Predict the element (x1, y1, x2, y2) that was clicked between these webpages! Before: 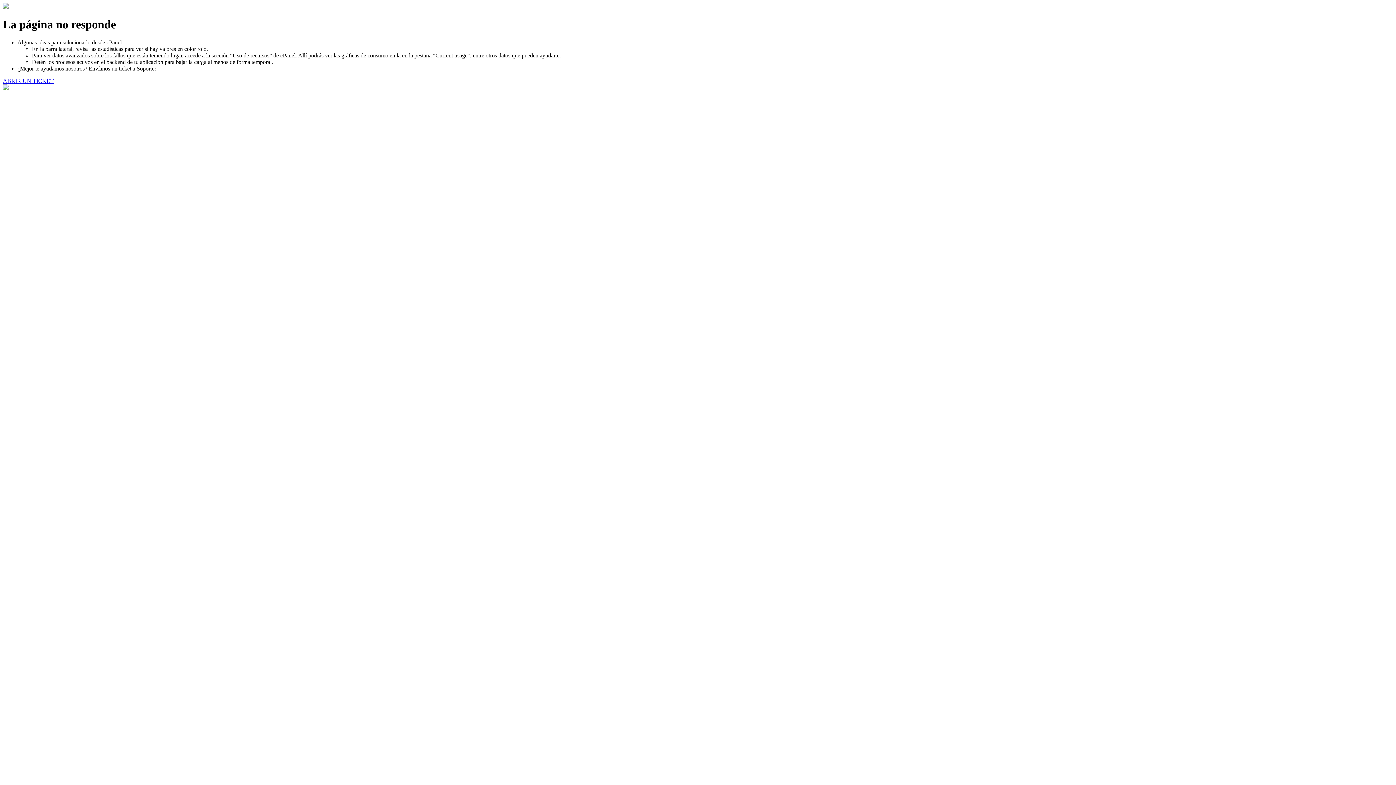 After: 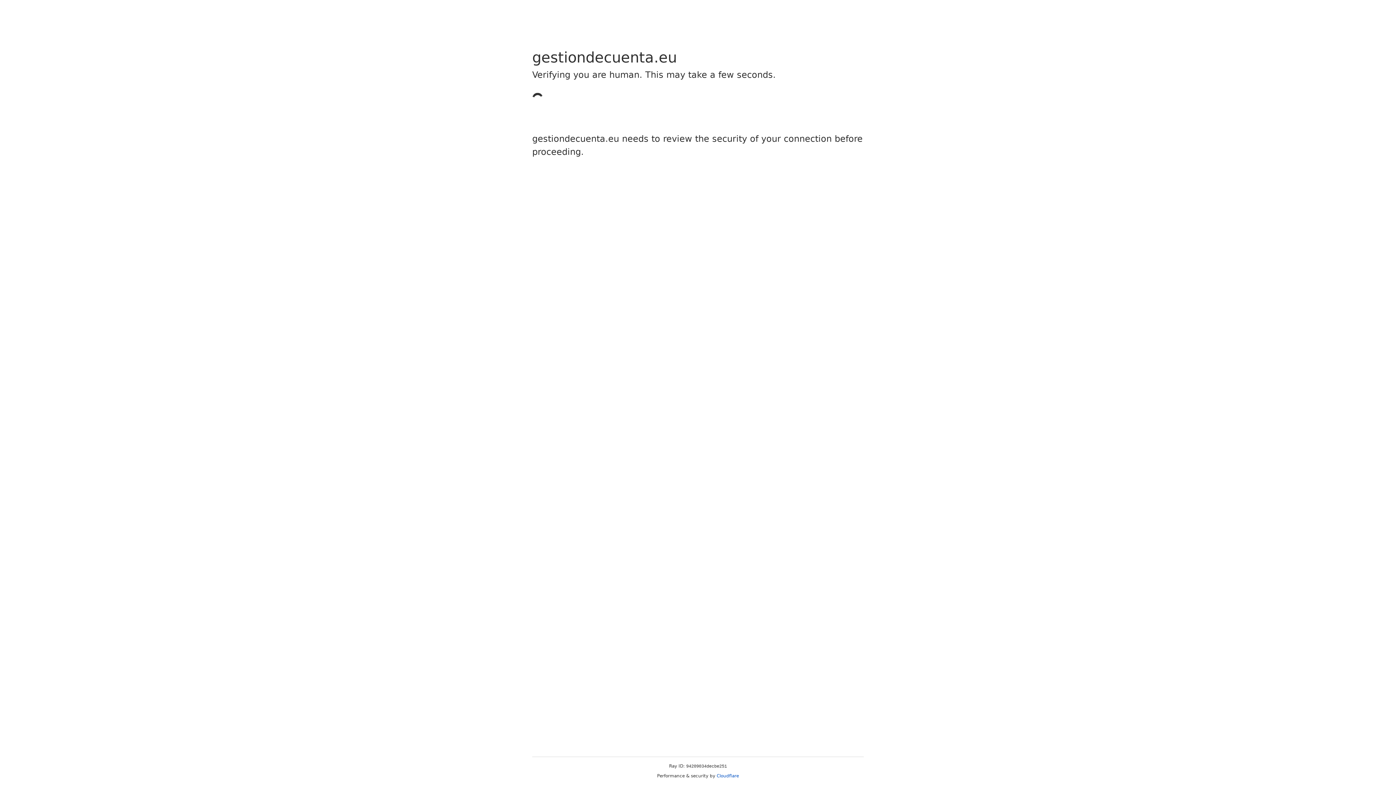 Action: bbox: (2, 77, 53, 83) label: ABRIR UN TICKET